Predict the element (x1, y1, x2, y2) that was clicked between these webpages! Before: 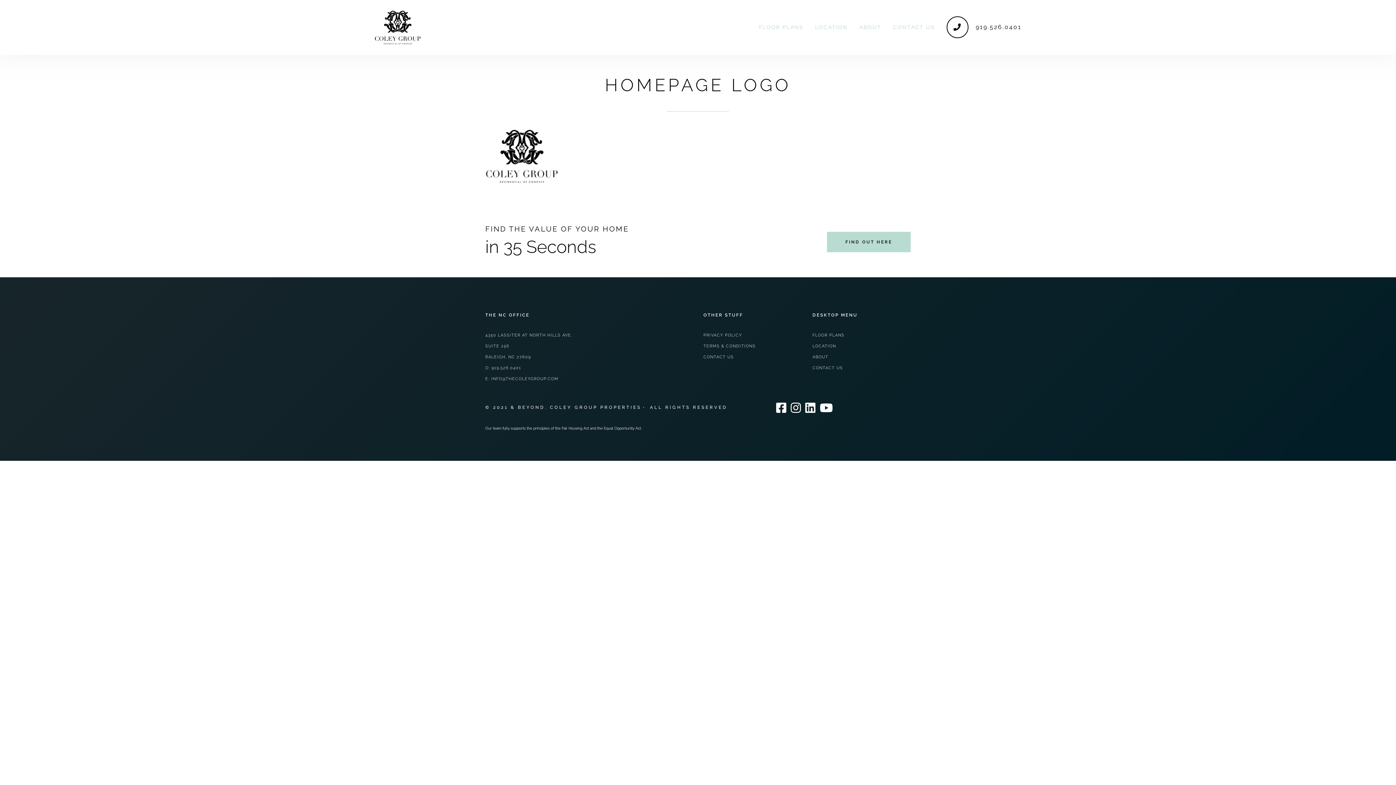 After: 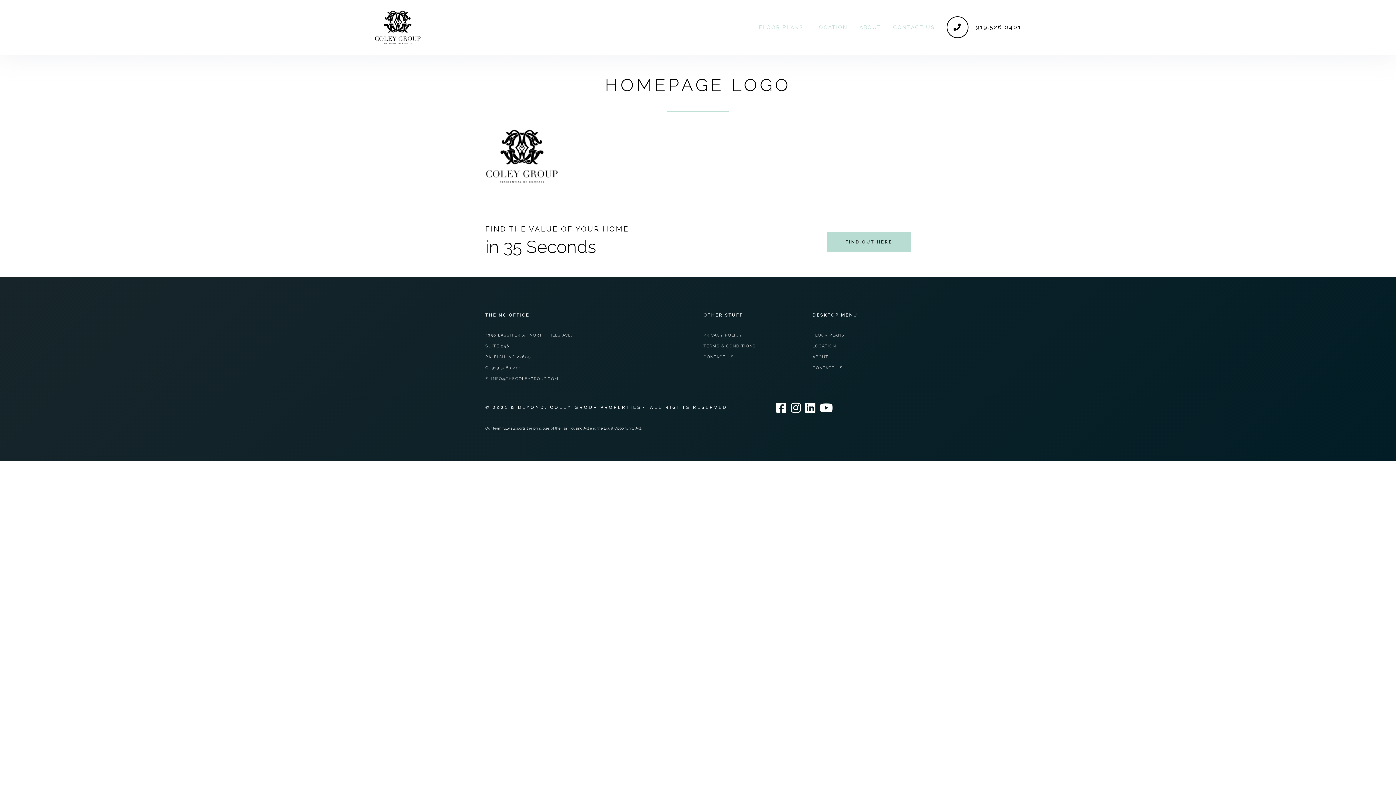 Action: bbox: (946, 16, 1021, 38) label: 919.526.0401